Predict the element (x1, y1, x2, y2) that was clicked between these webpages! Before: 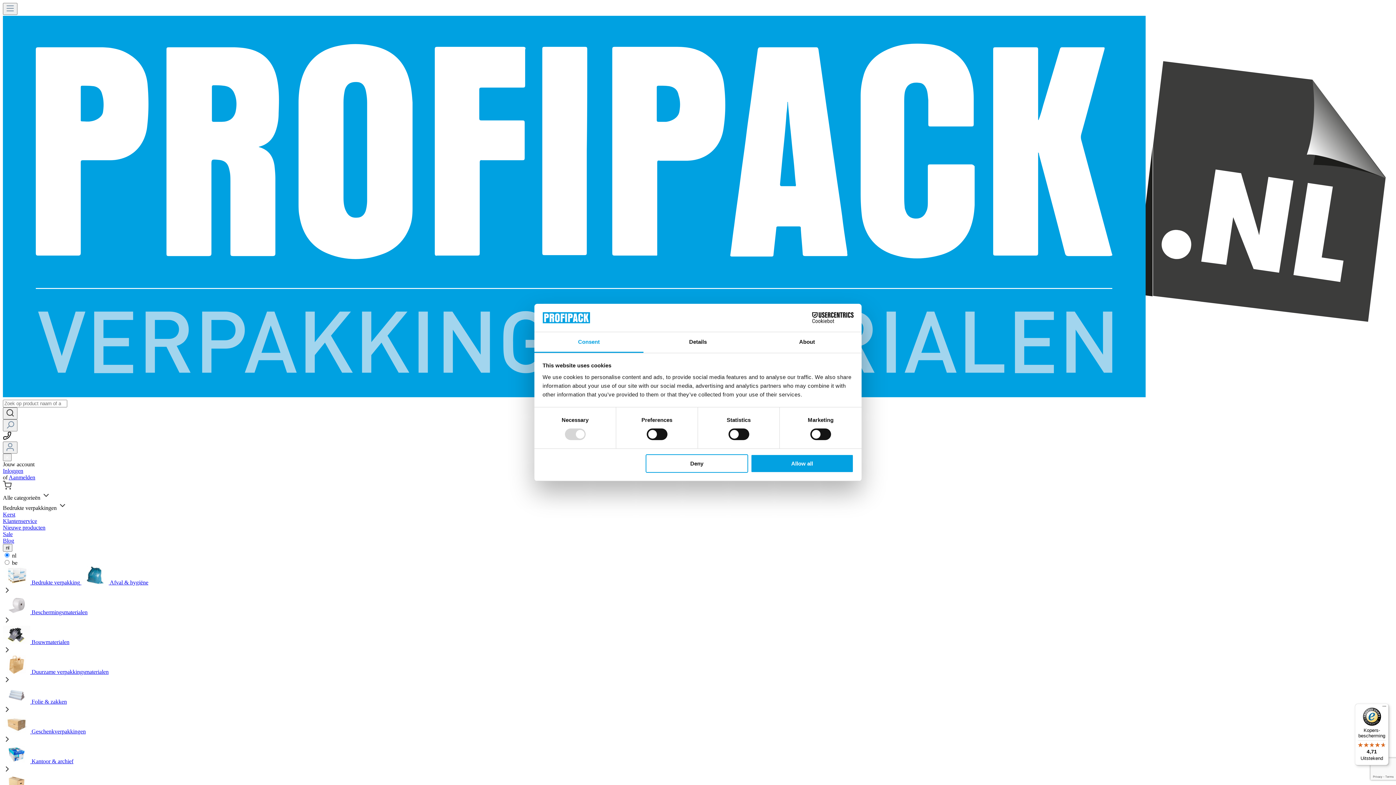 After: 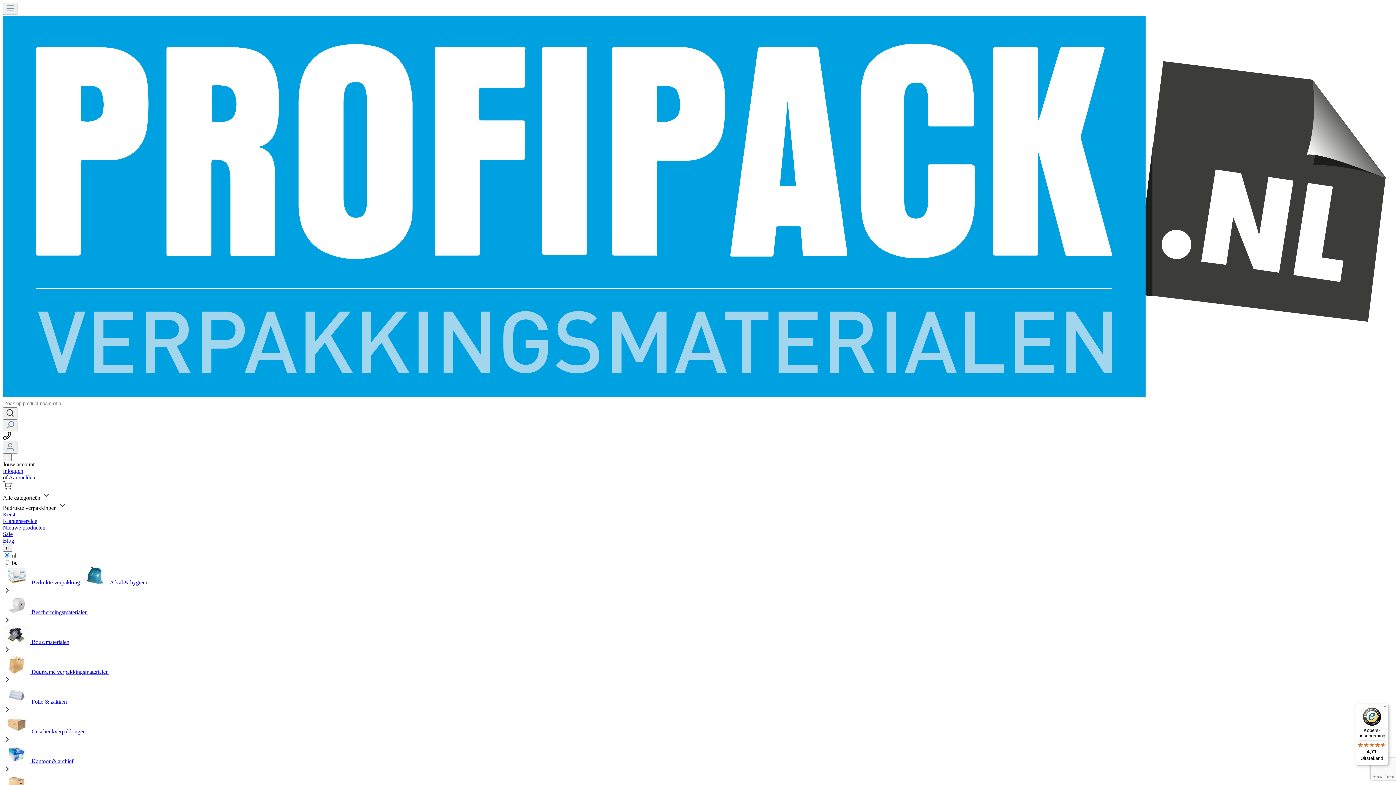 Action: label:  Kantoor & archief bbox: (2, 758, 1393, 775)